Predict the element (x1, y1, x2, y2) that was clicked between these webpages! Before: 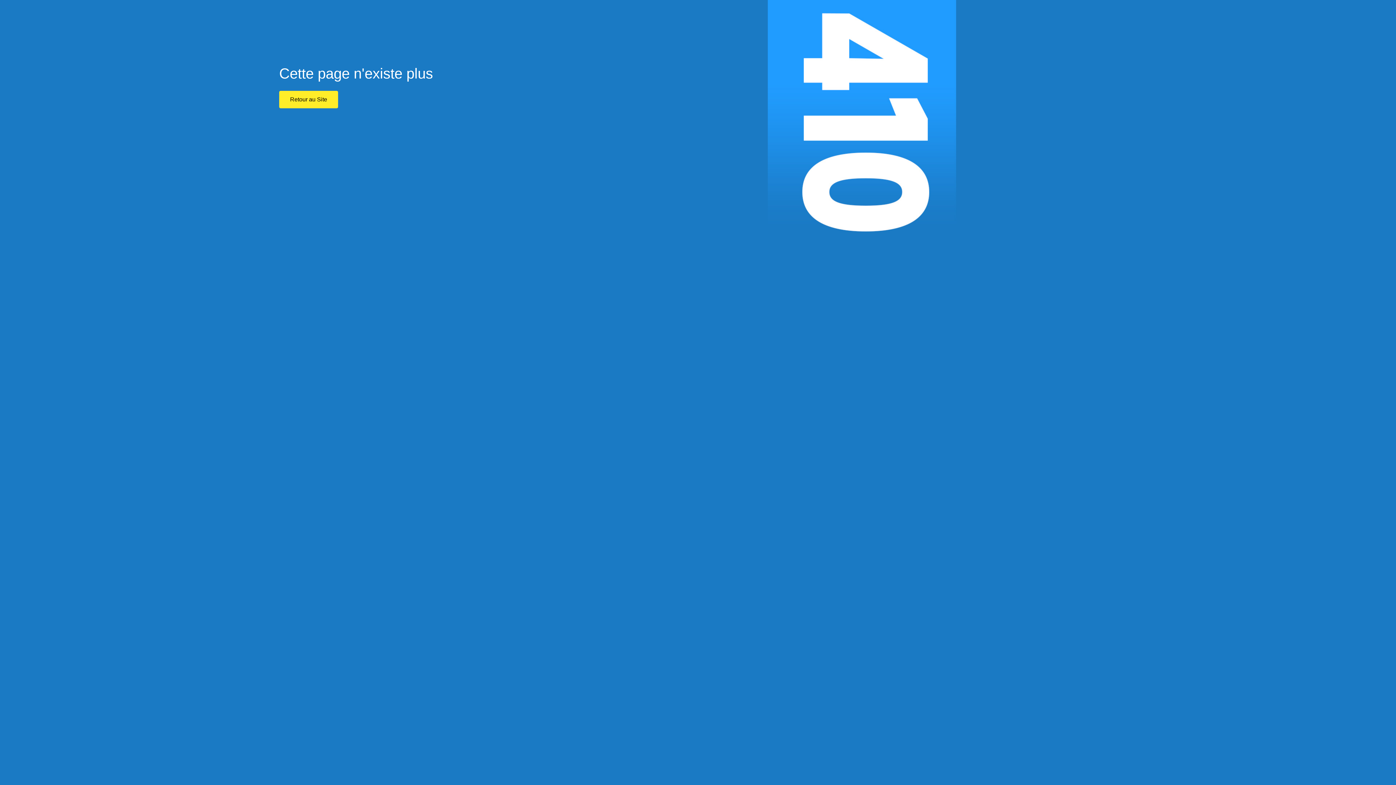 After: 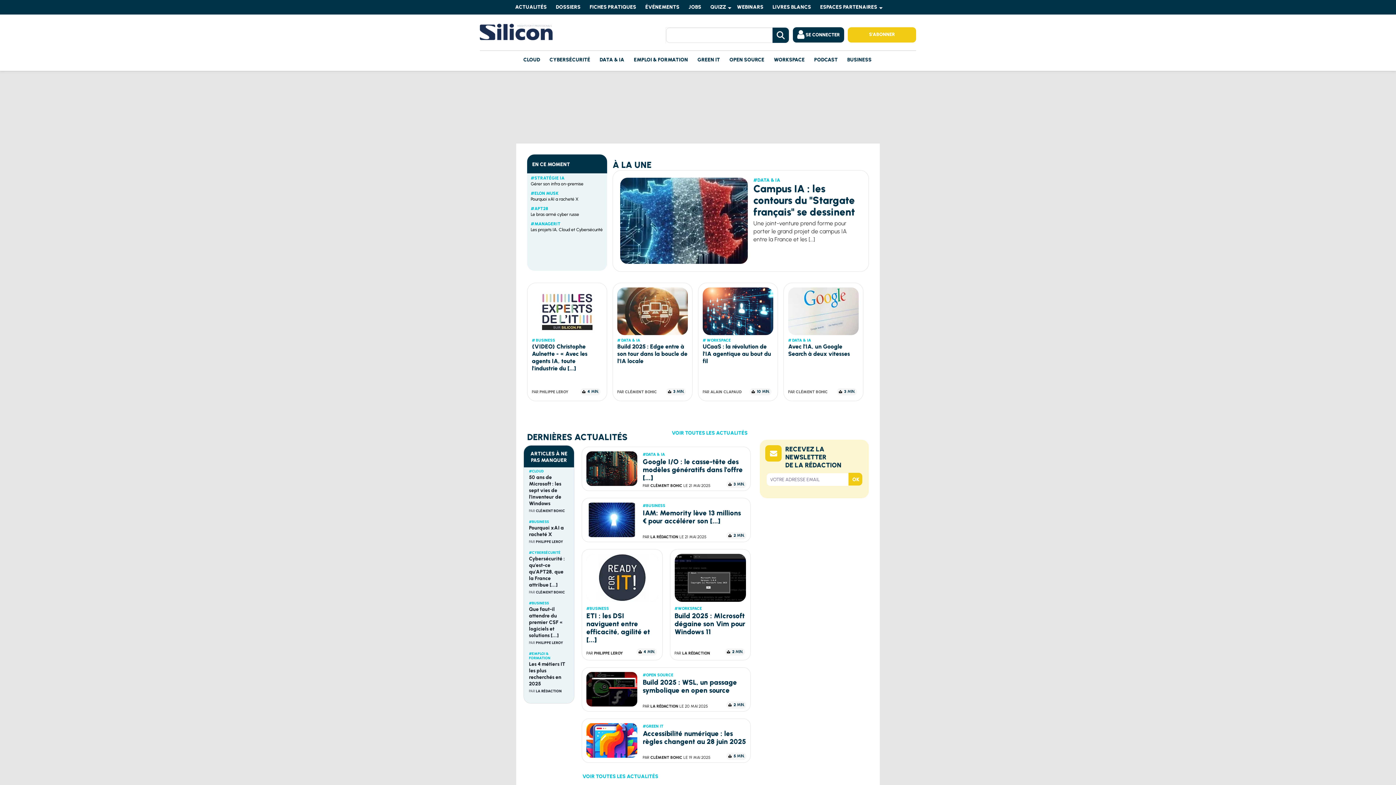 Action: bbox: (279, 90, 338, 108) label: Retour au Site